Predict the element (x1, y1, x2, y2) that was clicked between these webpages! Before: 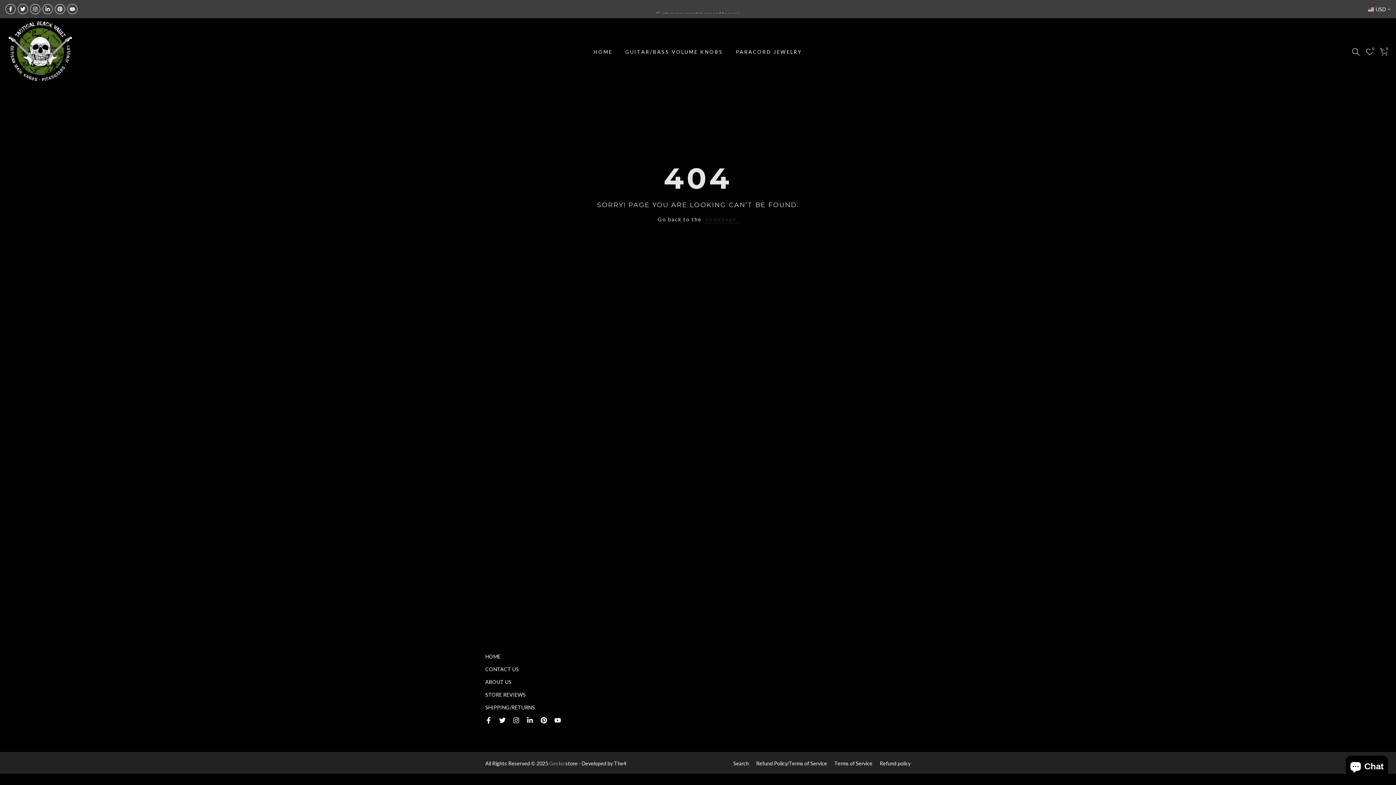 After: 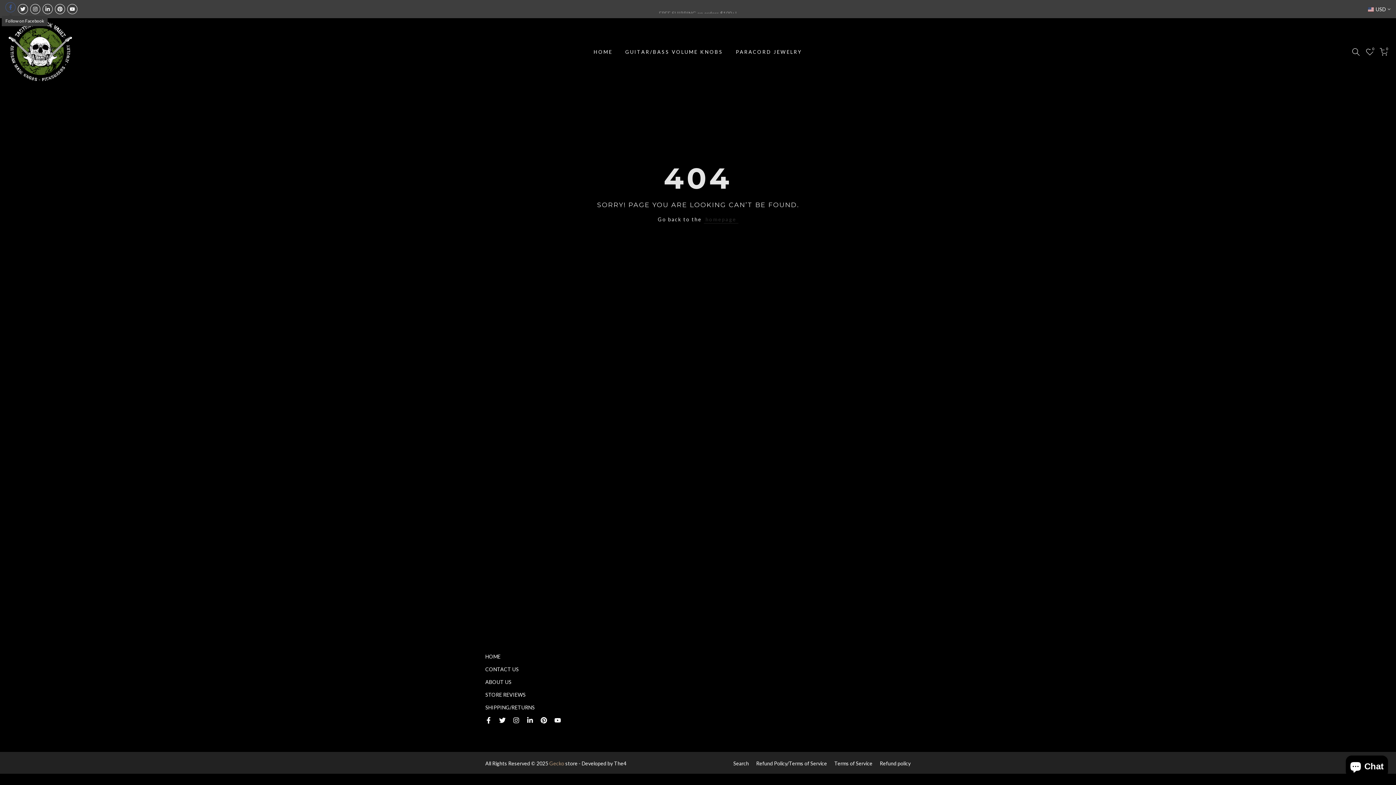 Action: bbox: (5, 4, 15, 14)